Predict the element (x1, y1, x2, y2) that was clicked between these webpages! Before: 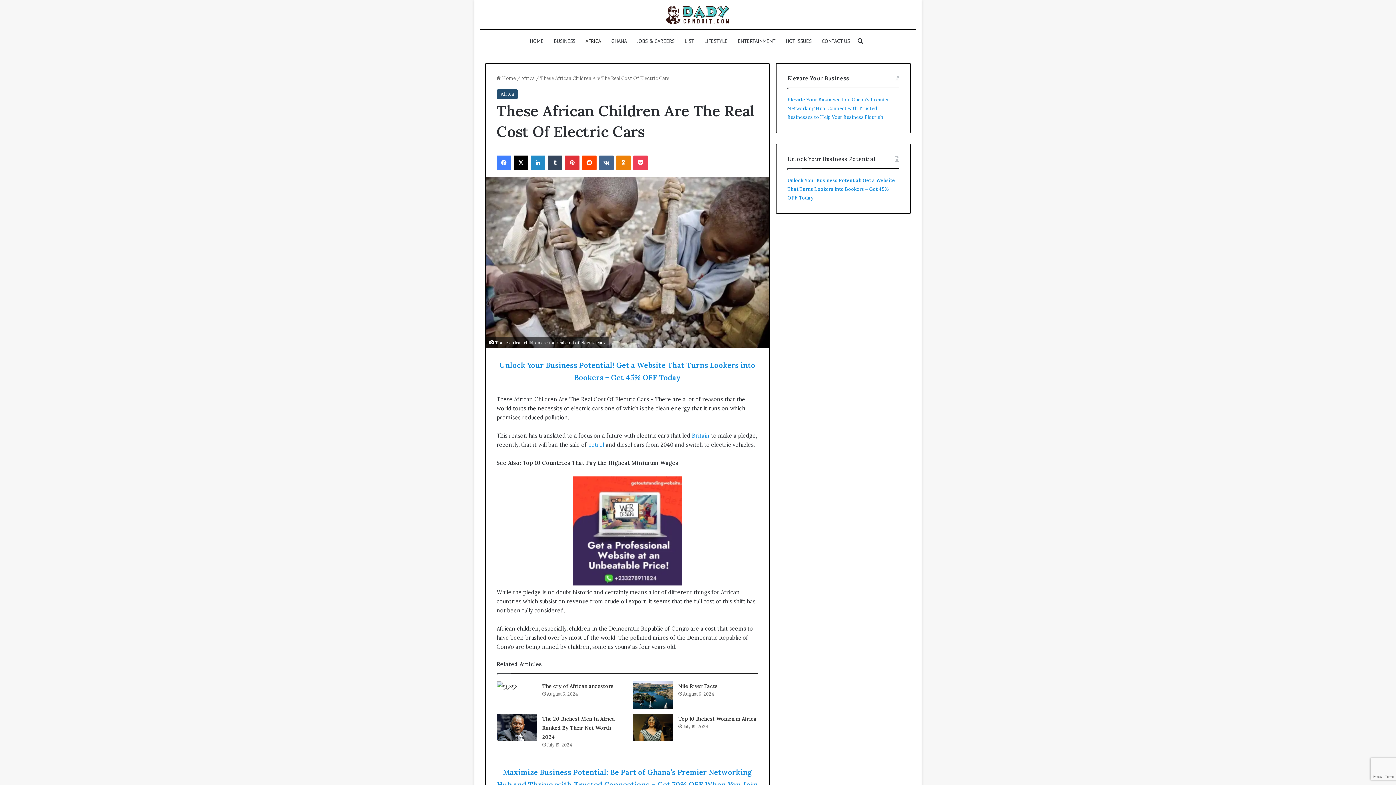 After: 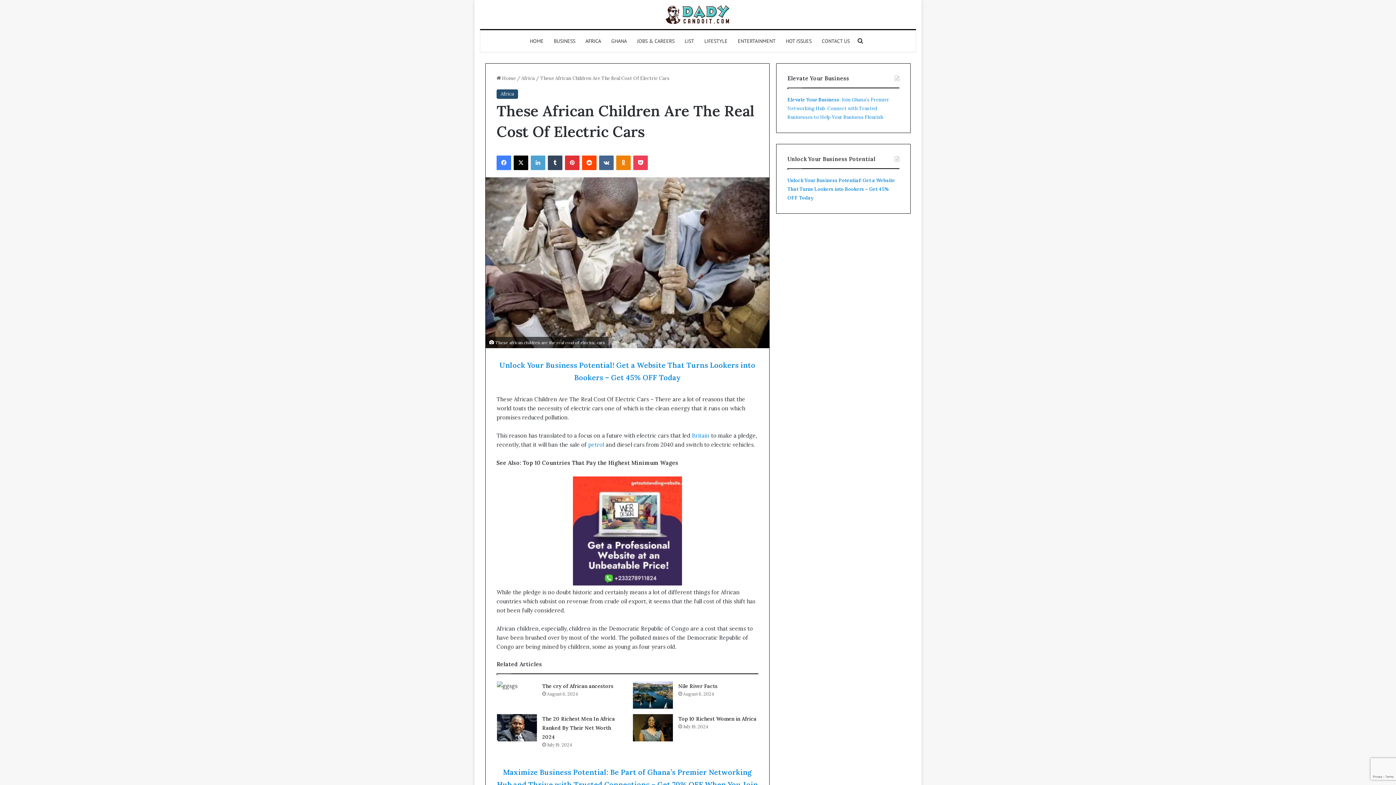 Action: label: LinkedIn bbox: (530, 155, 545, 170)